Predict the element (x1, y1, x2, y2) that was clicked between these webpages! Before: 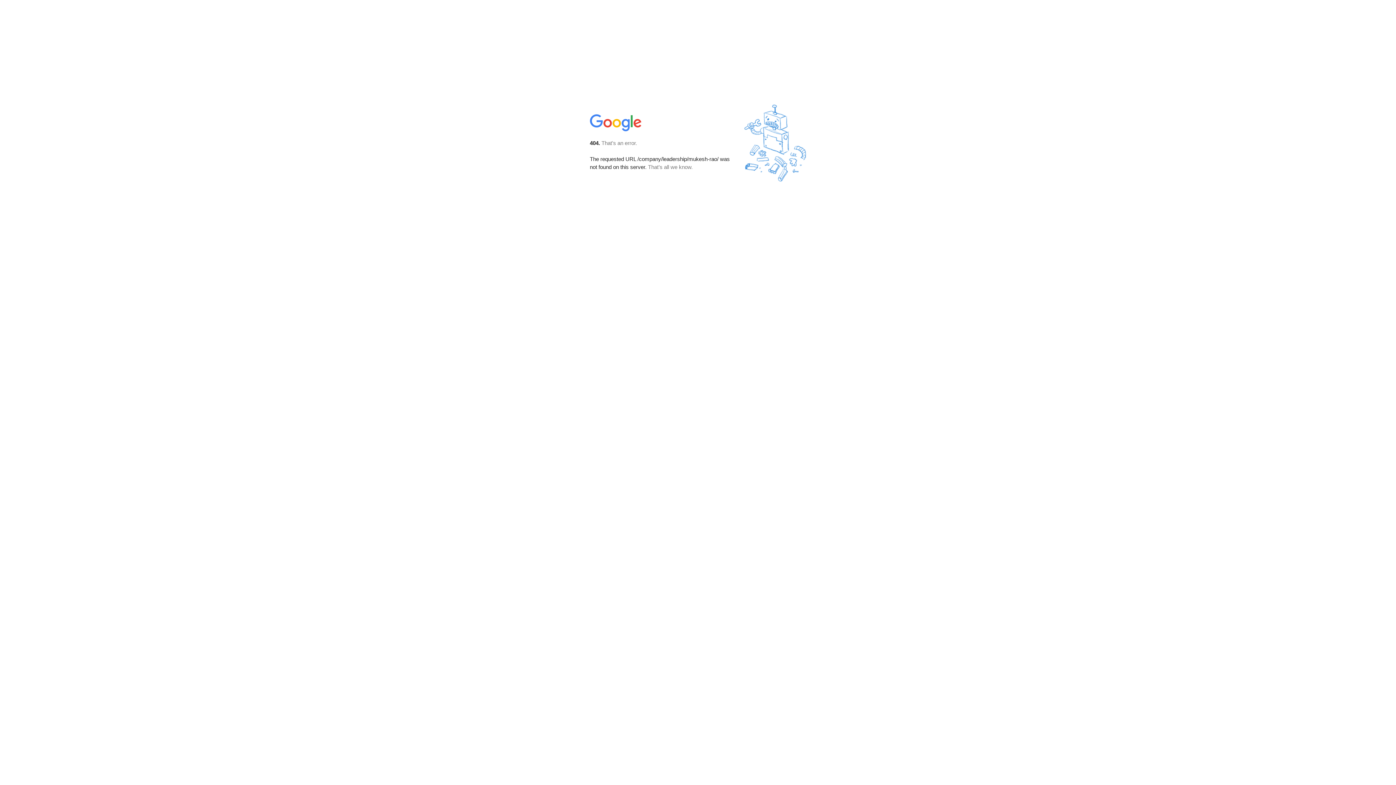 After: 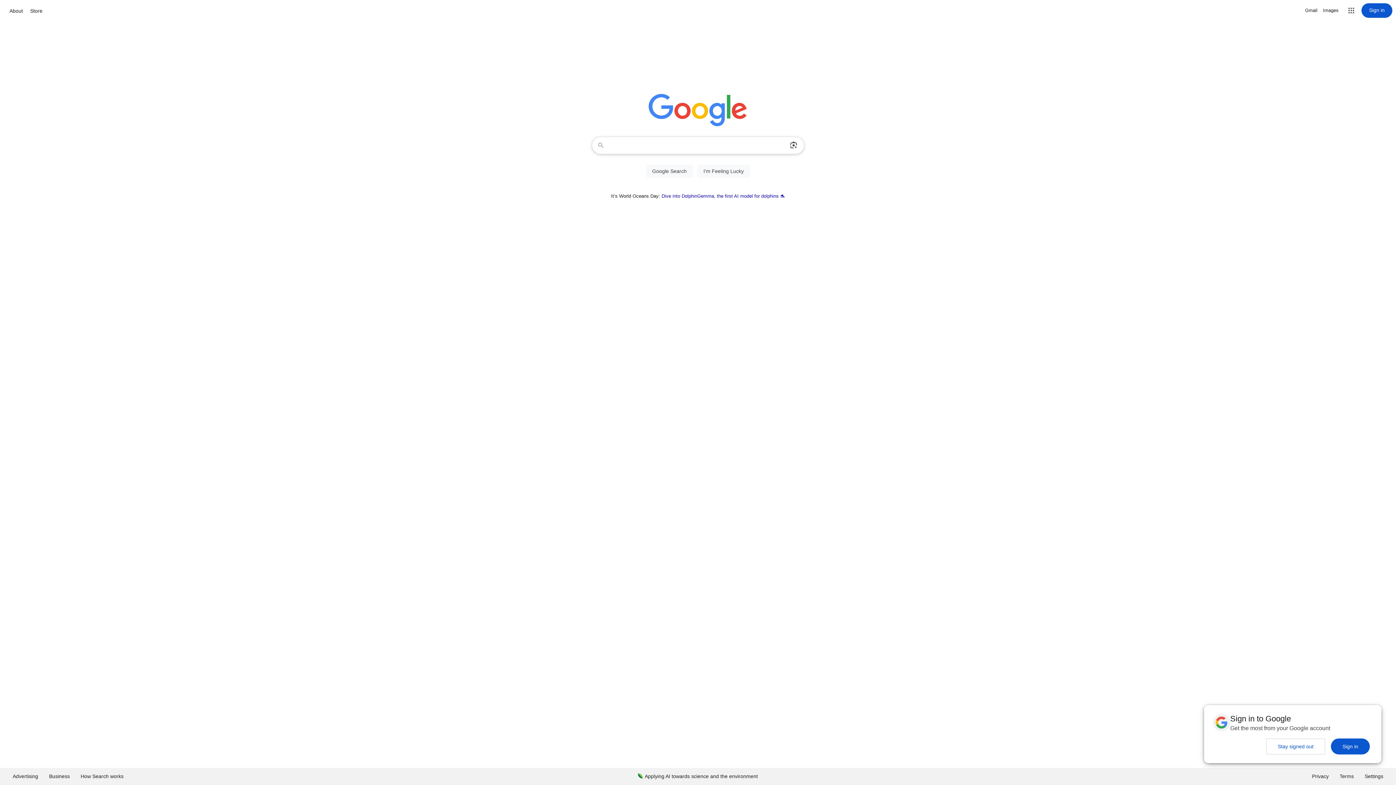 Action: bbox: (590, 127, 642, 134)